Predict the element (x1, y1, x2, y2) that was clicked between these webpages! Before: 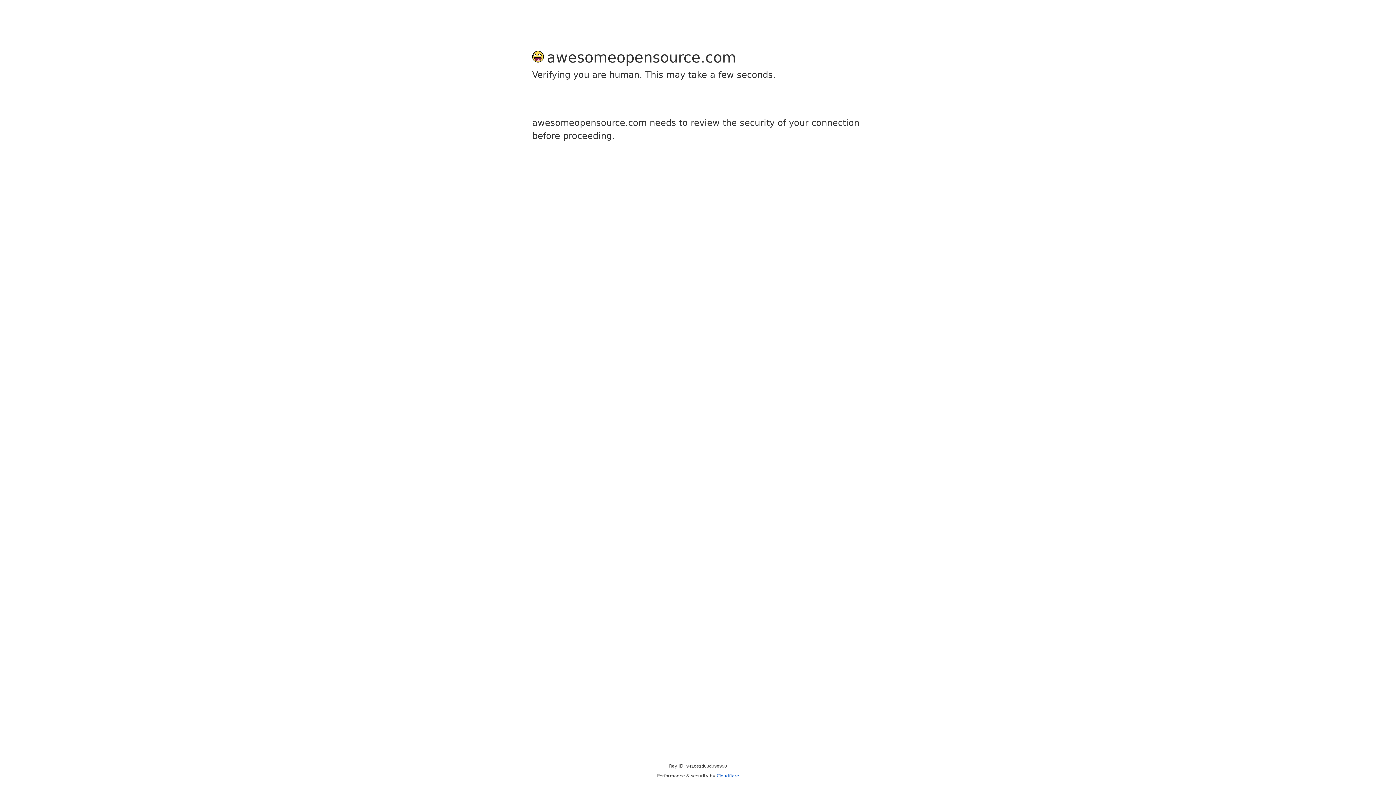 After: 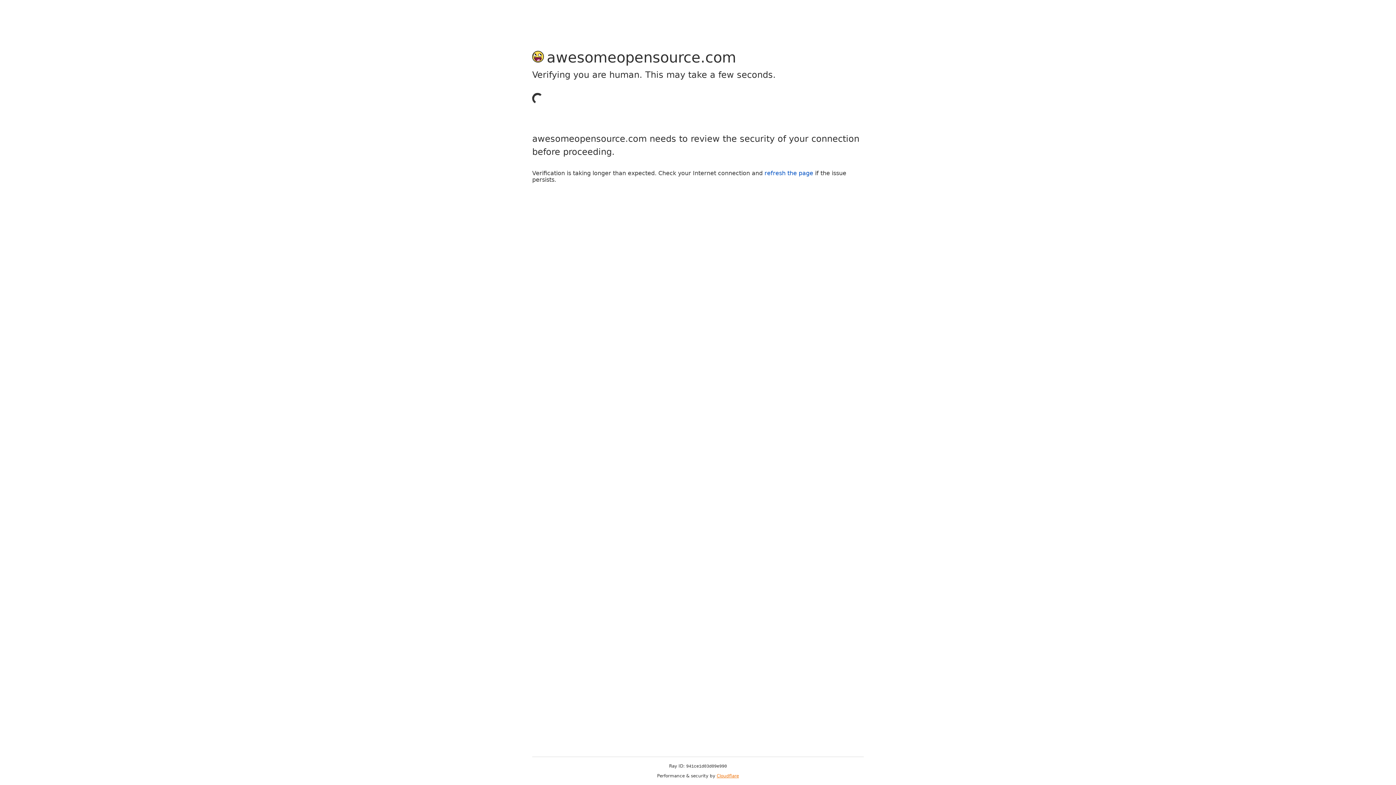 Action: label: Cloudflare bbox: (716, 773, 739, 778)